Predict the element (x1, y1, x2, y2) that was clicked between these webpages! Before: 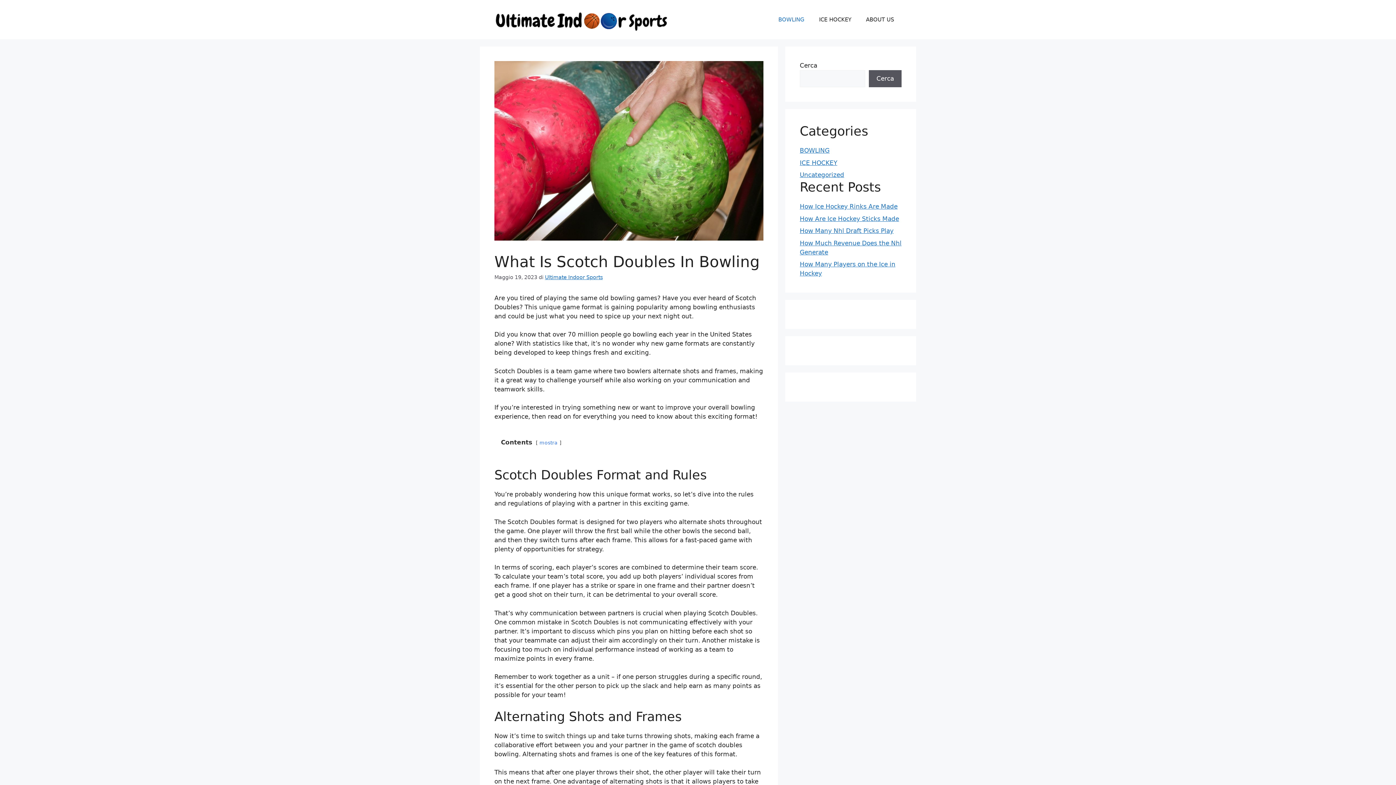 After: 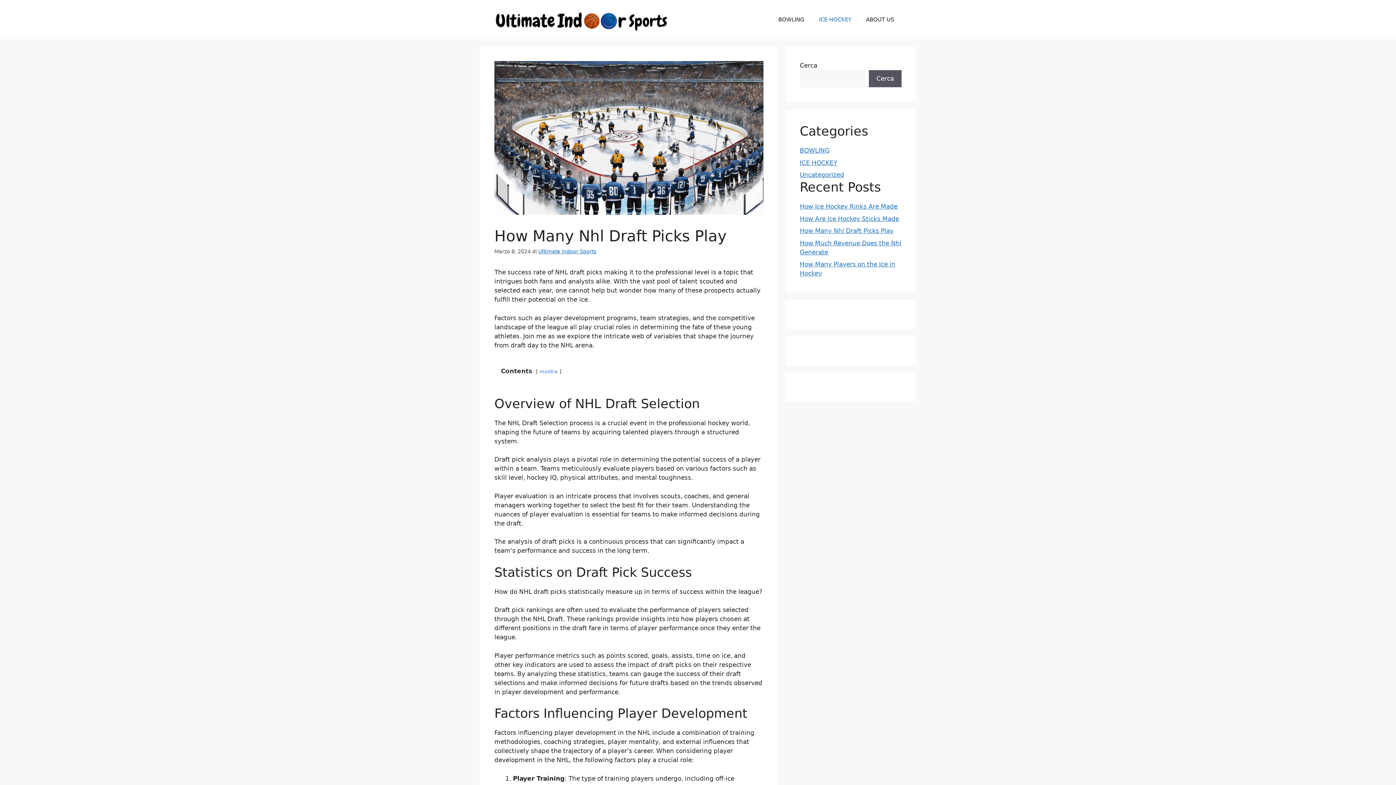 Action: label: How Many Nhl Draft Picks Play bbox: (800, 227, 893, 234)